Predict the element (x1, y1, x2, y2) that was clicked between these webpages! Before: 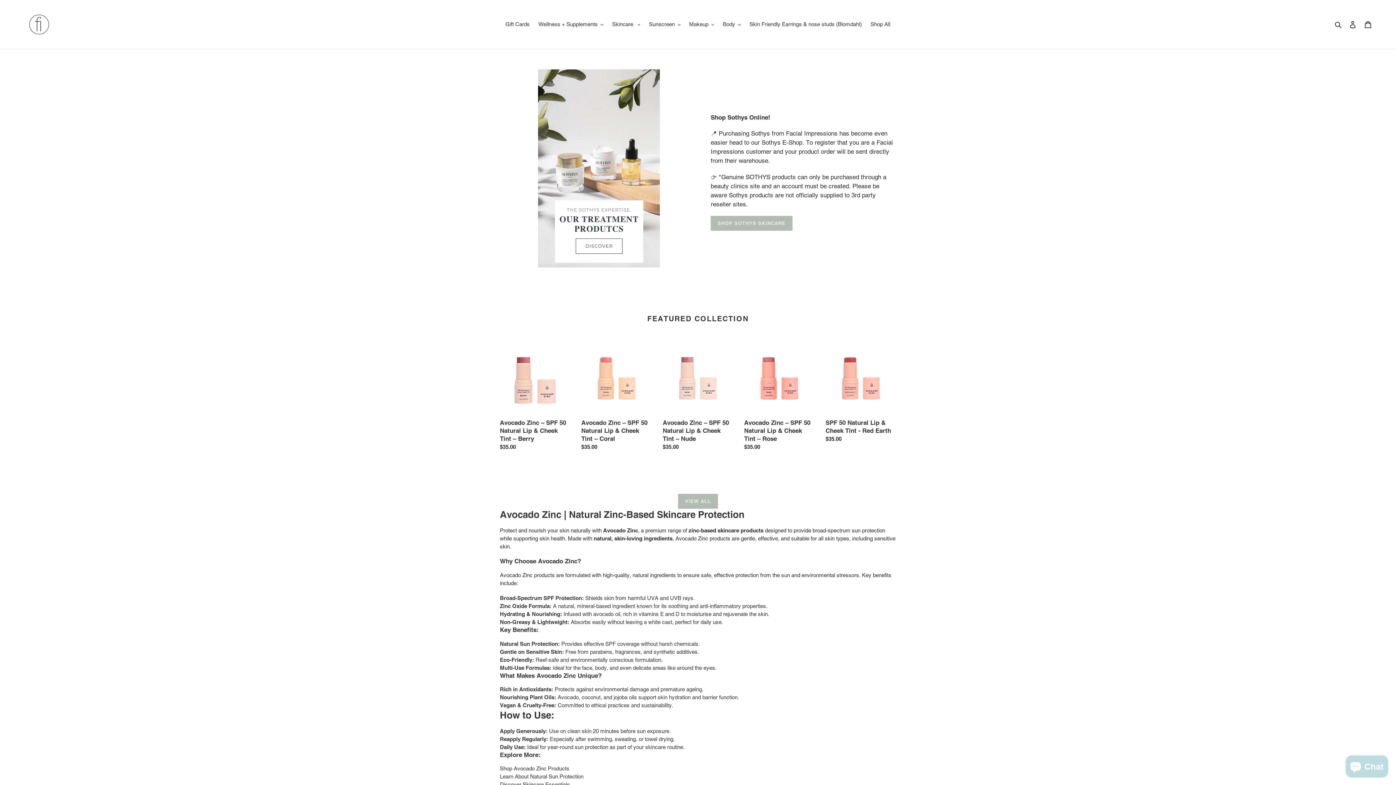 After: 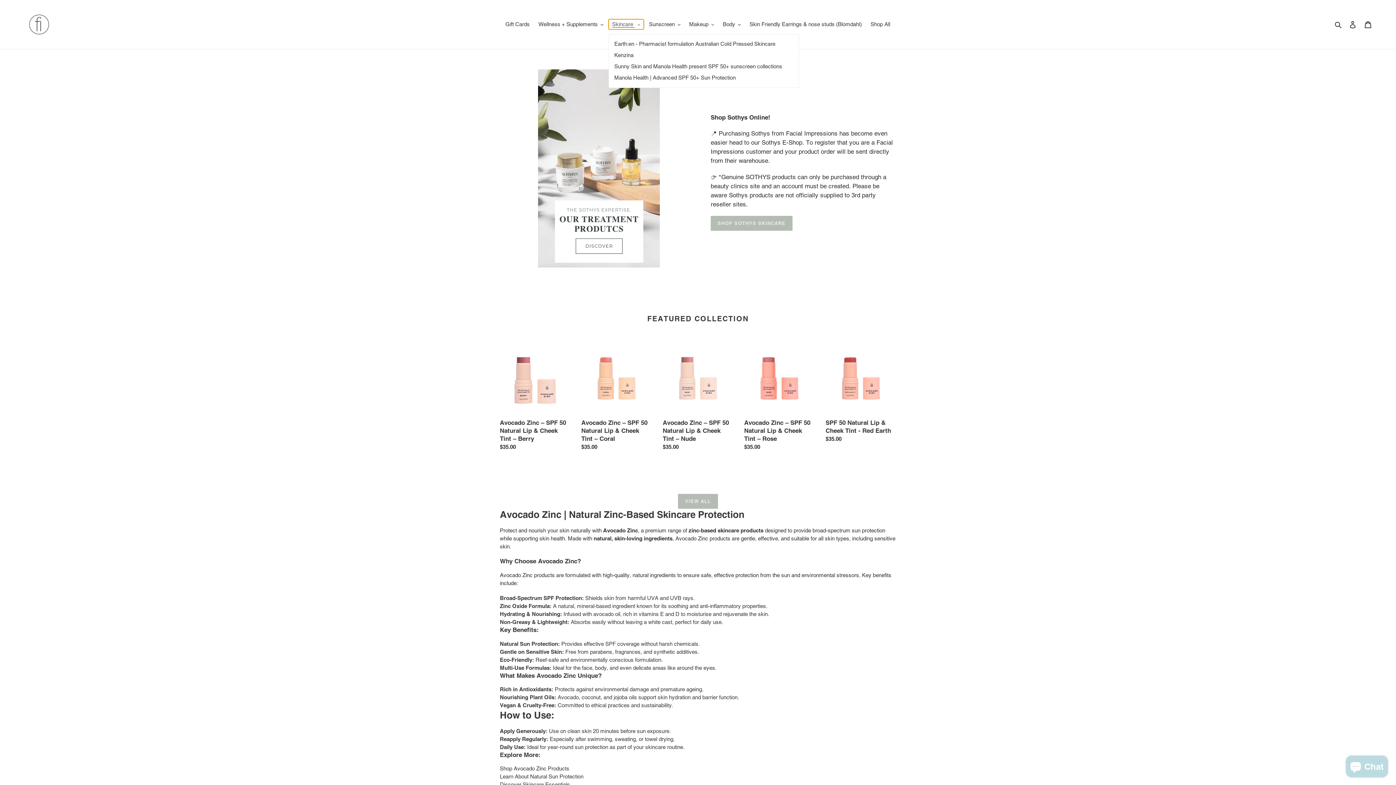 Action: label: Skincare  bbox: (608, 19, 644, 29)